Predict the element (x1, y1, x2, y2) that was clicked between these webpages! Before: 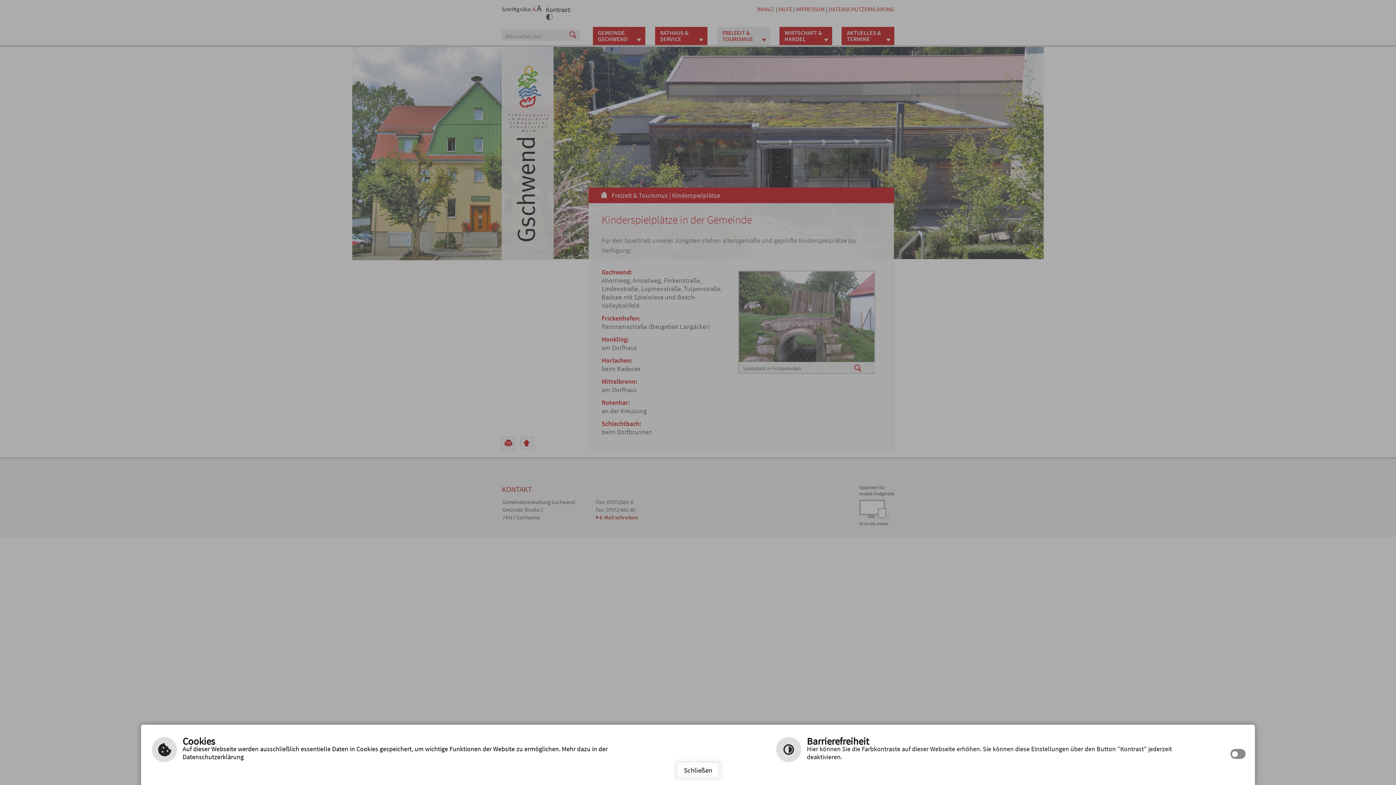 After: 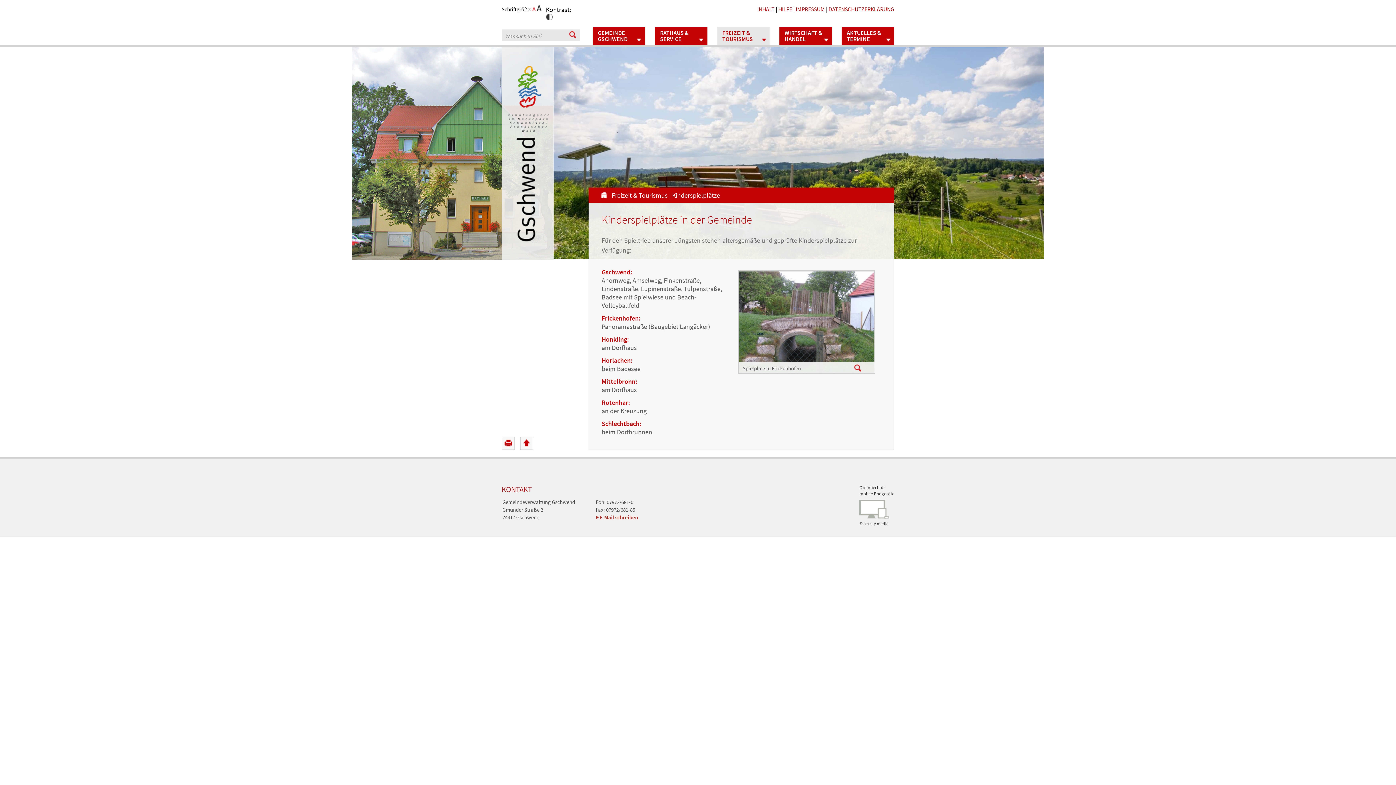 Action: label: Schließen bbox: (675, 761, 720, 779)